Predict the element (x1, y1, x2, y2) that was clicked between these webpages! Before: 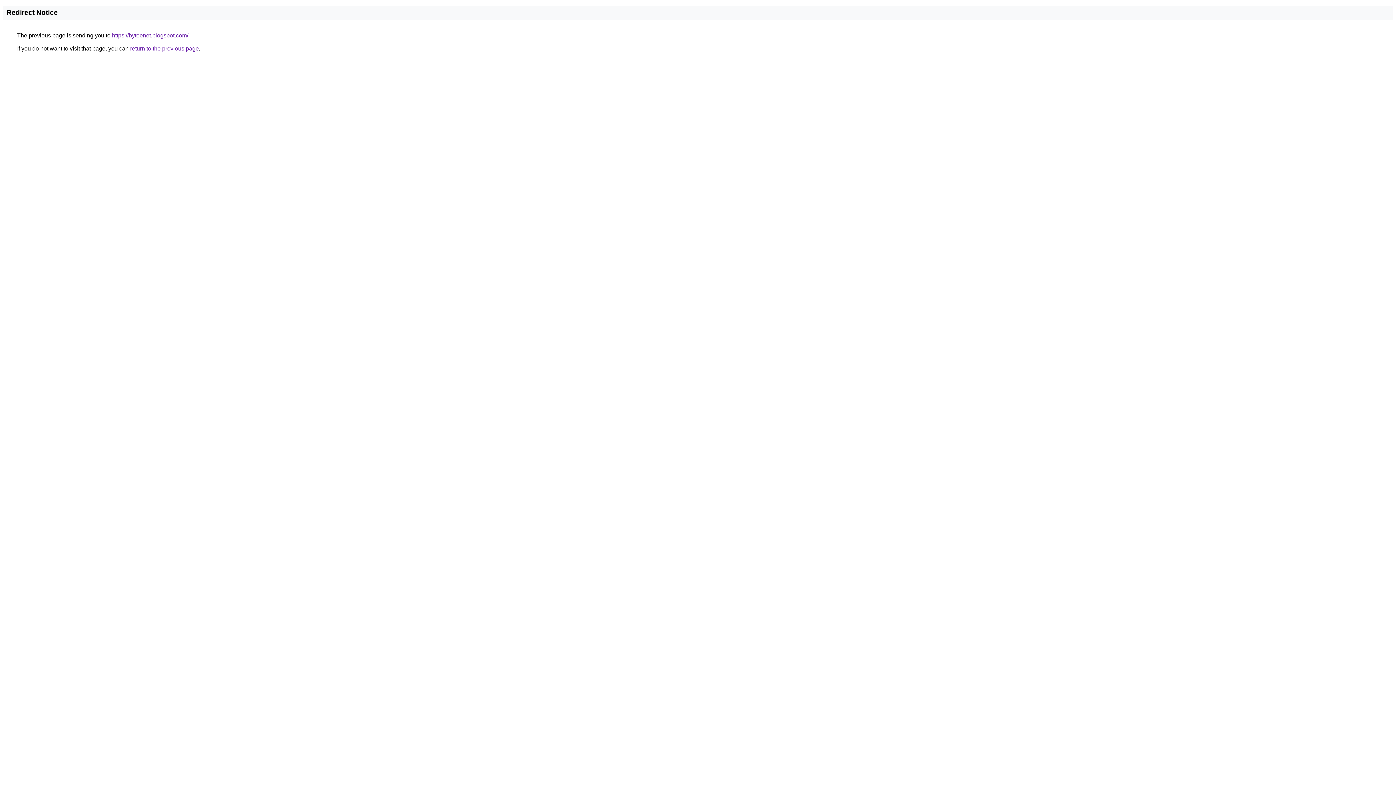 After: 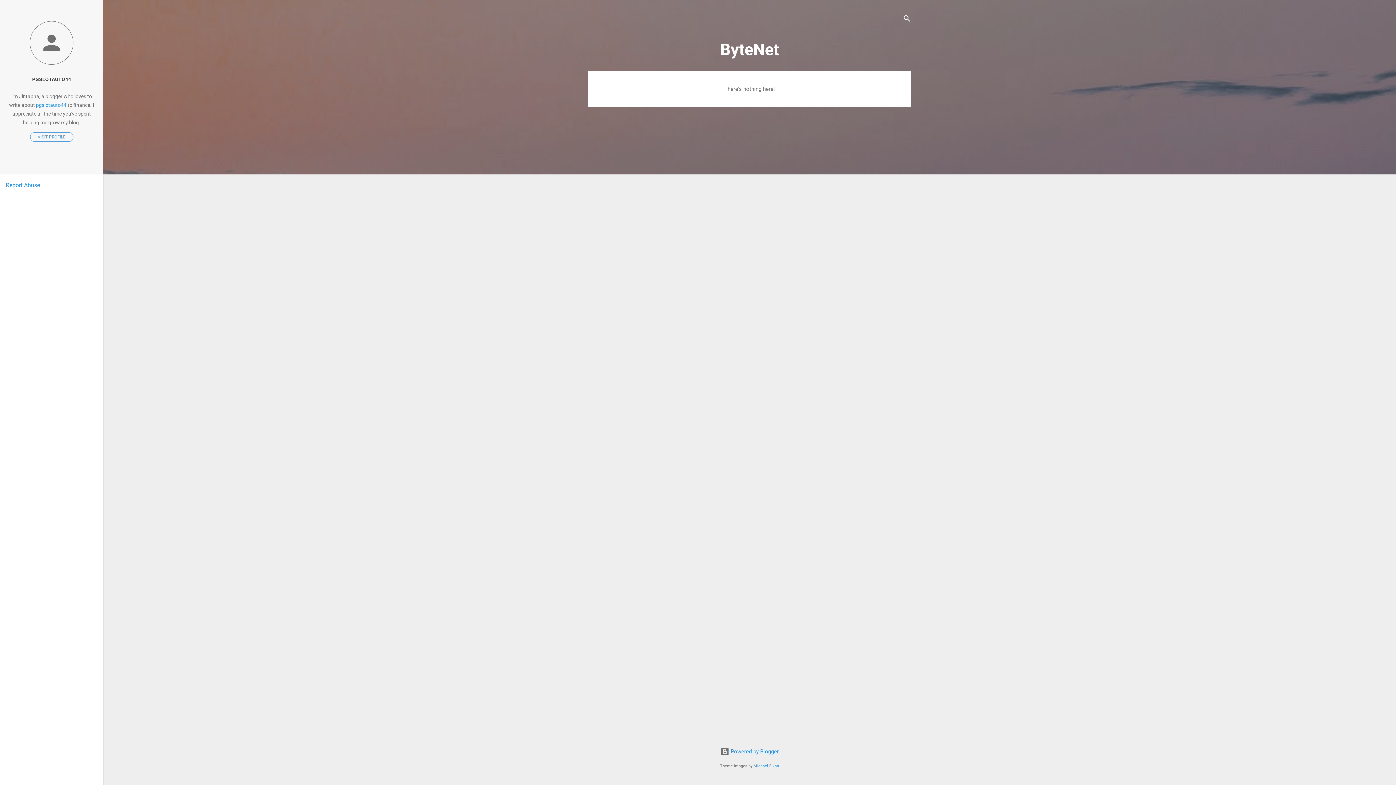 Action: bbox: (112, 32, 188, 38) label: https://byteenet.blogspot.com/